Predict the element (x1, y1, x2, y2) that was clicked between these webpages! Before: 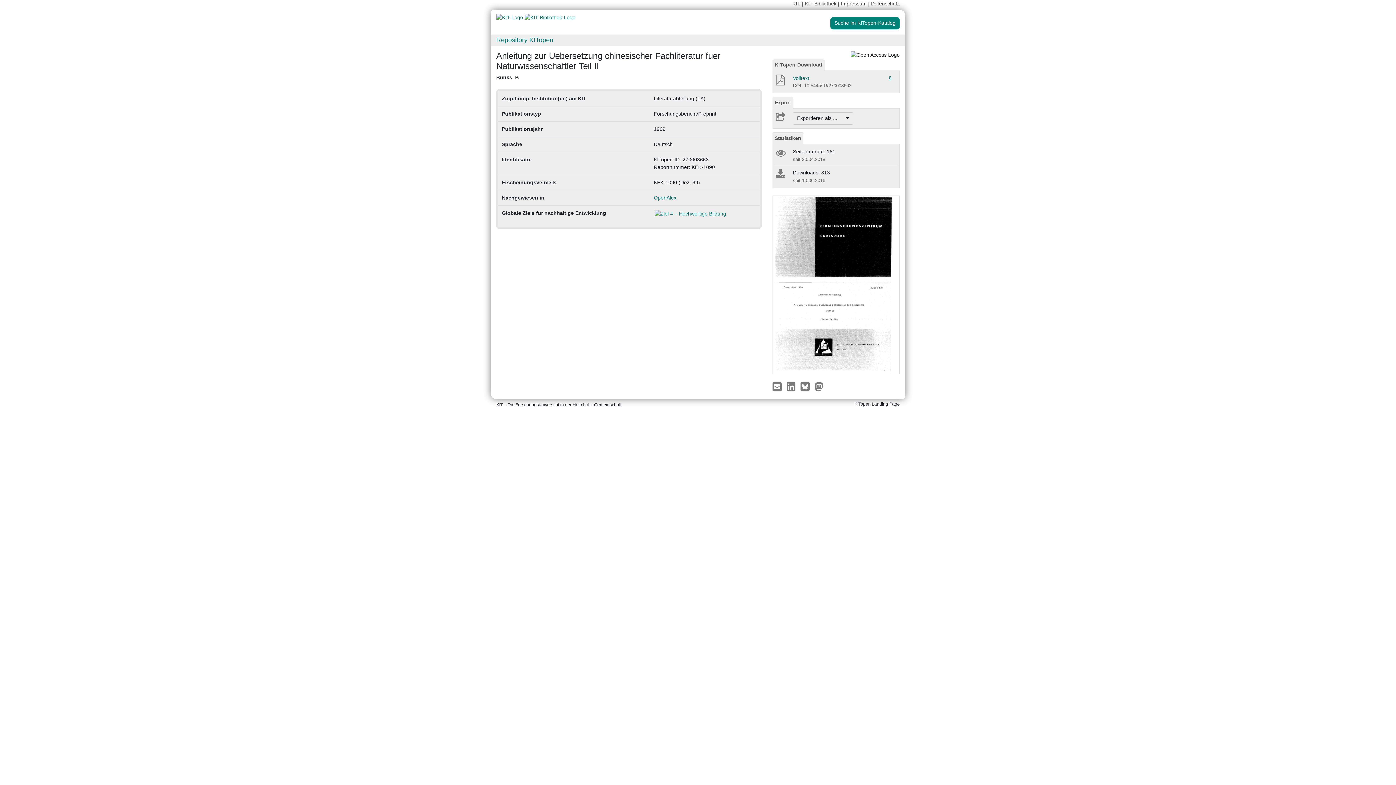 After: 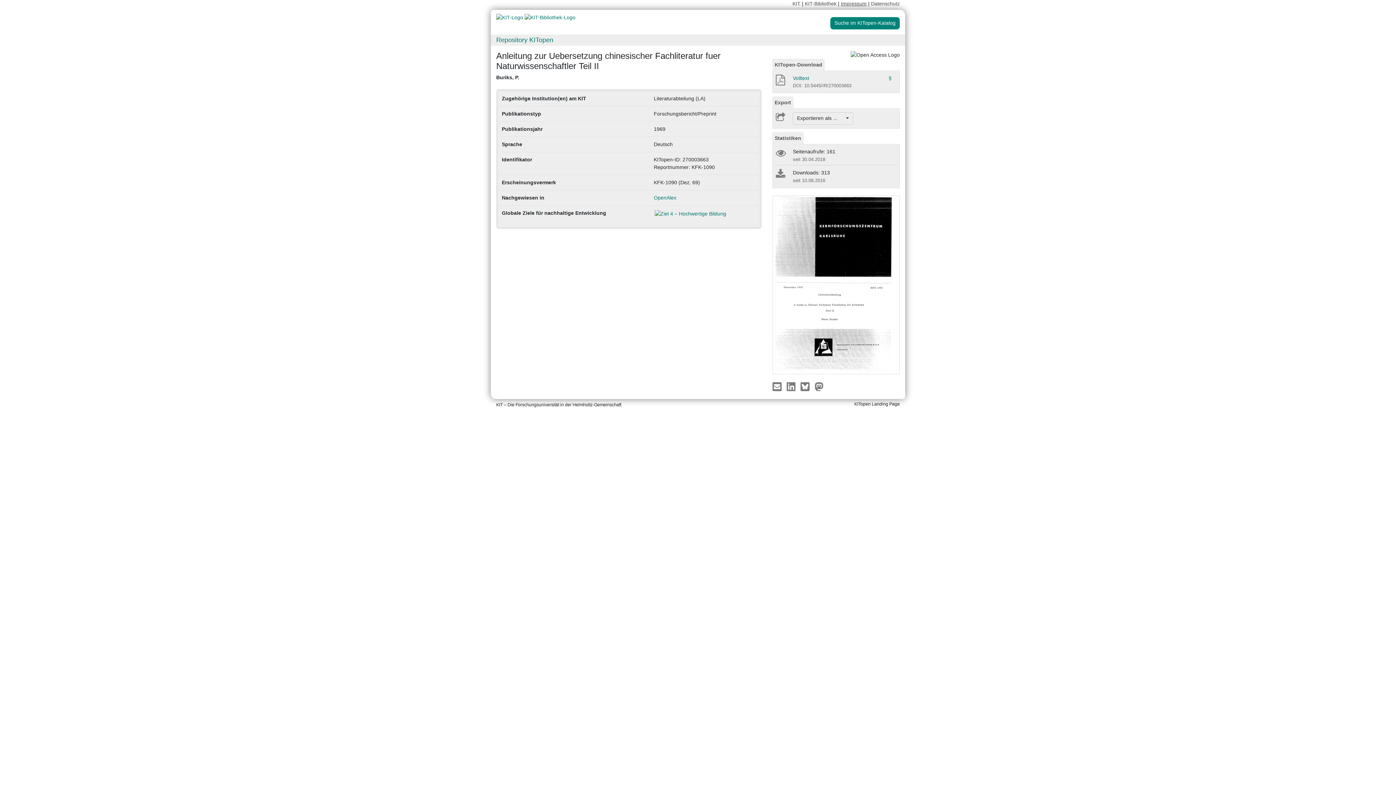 Action: bbox: (841, 0, 866, 6) label: Impressum